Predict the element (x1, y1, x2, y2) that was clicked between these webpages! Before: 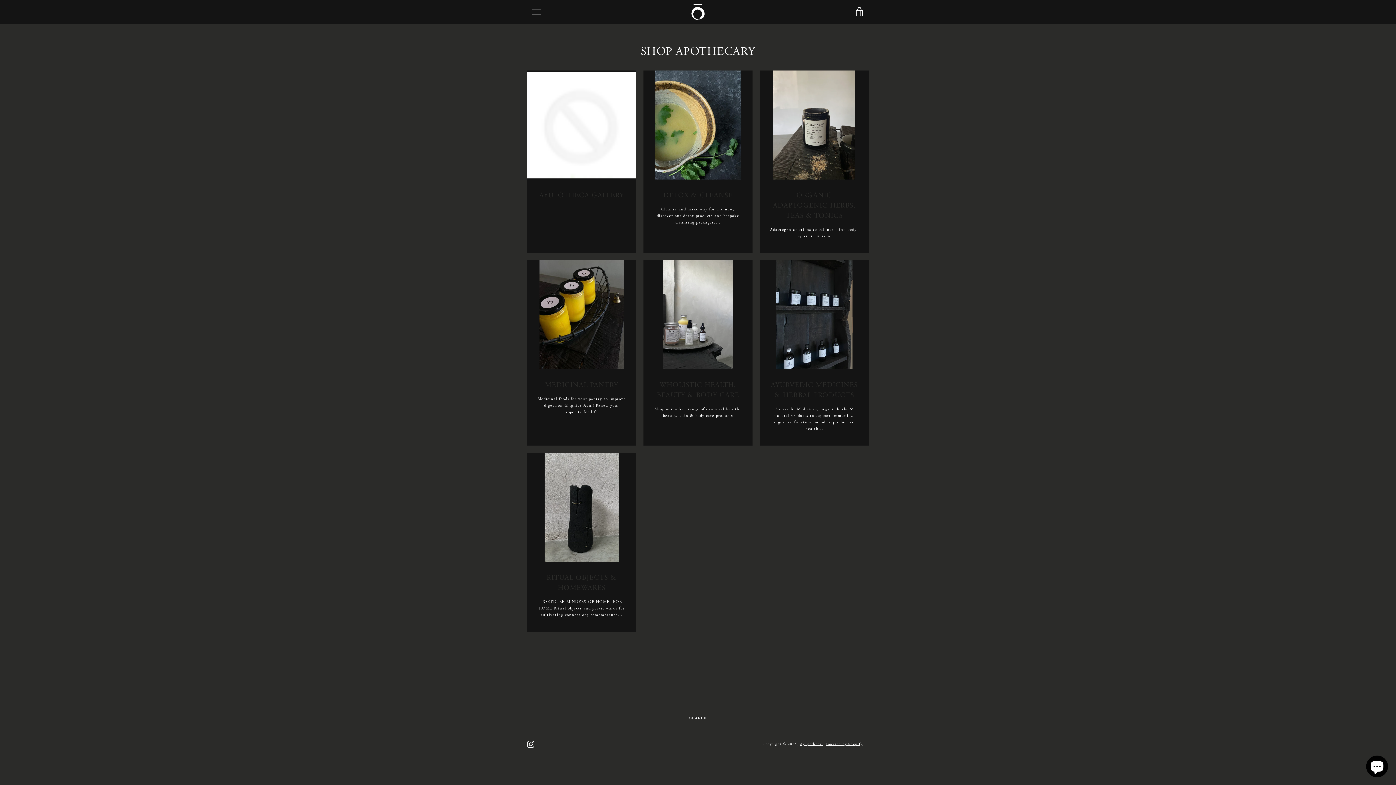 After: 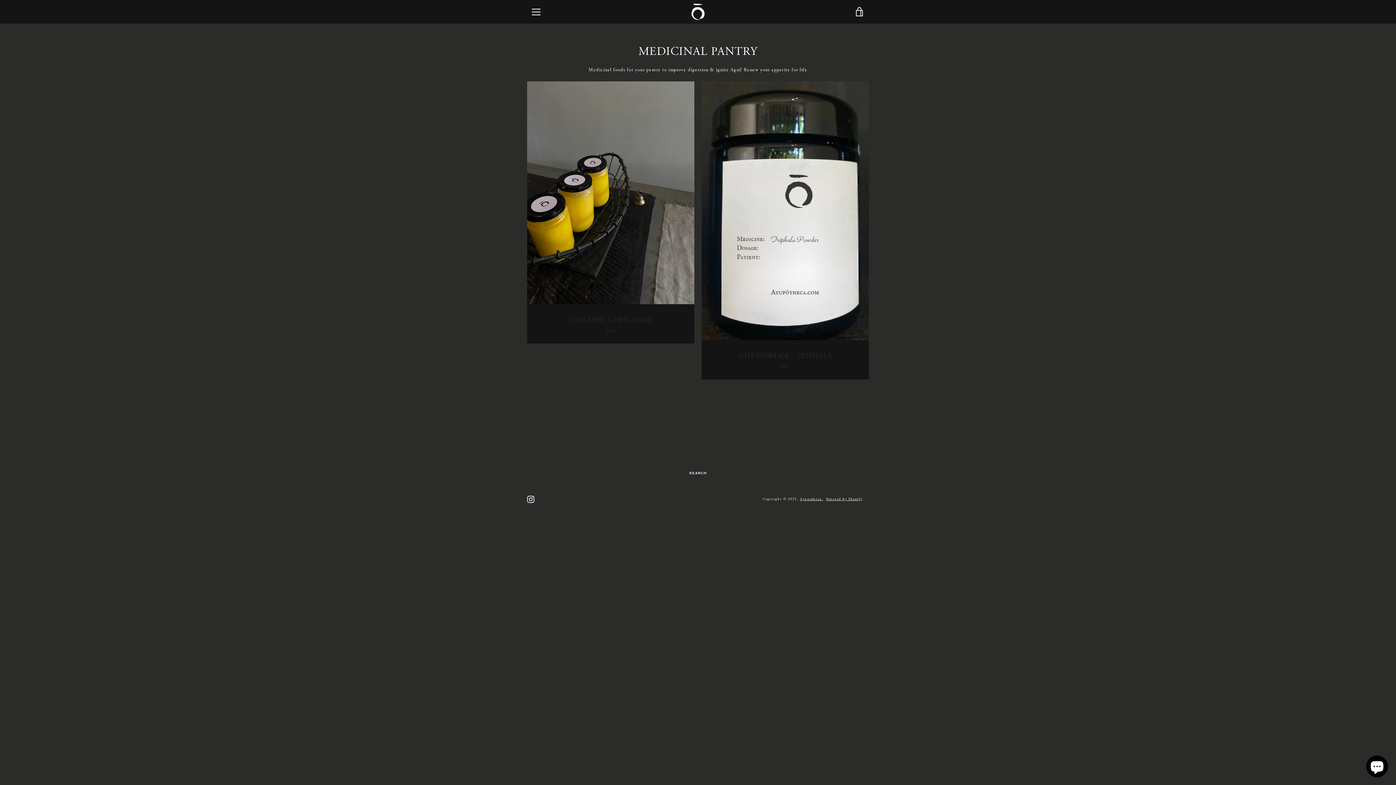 Action: label: MEDICINAL PANTRY
Medicinal foods for your pantry to improve digestion & ignite Agni! Renew your appetite for life bbox: (527, 260, 636, 445)